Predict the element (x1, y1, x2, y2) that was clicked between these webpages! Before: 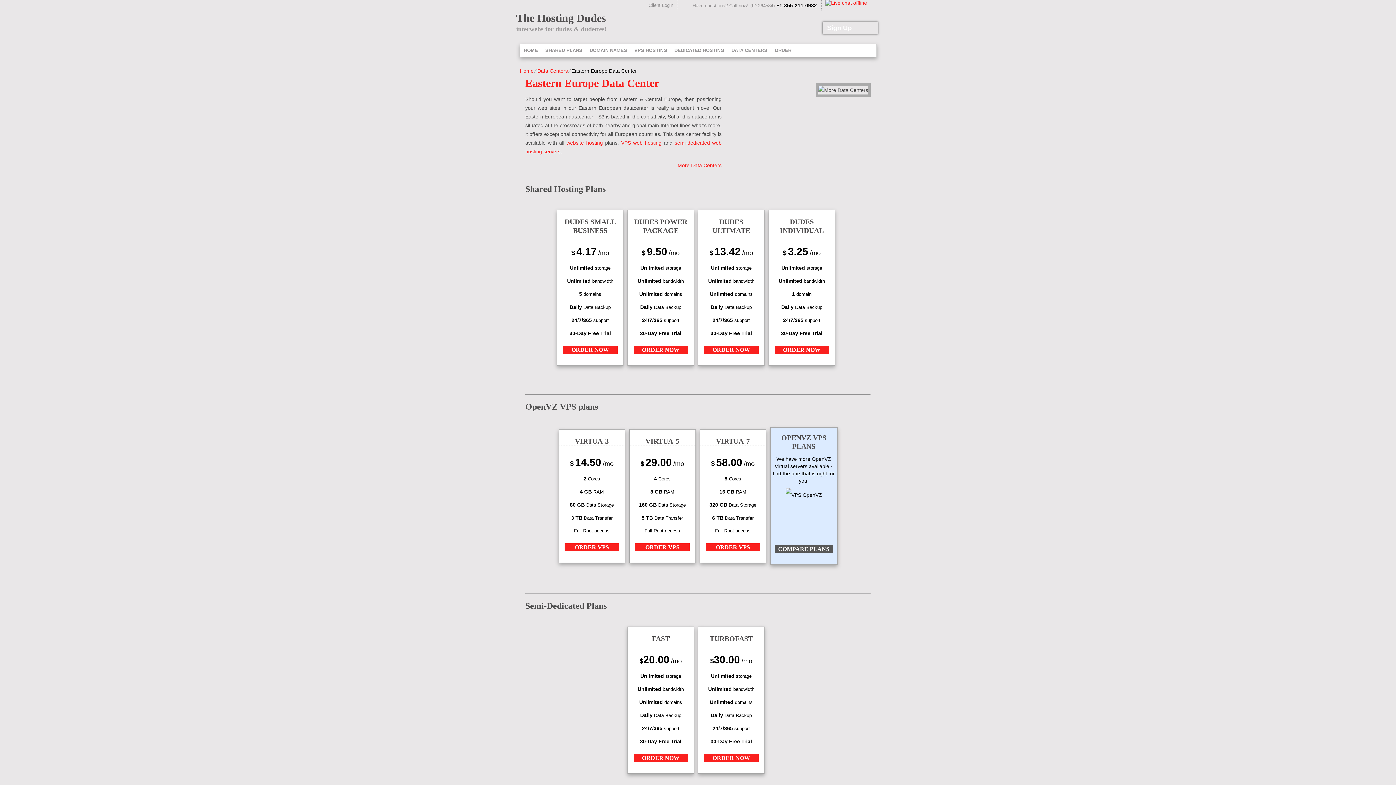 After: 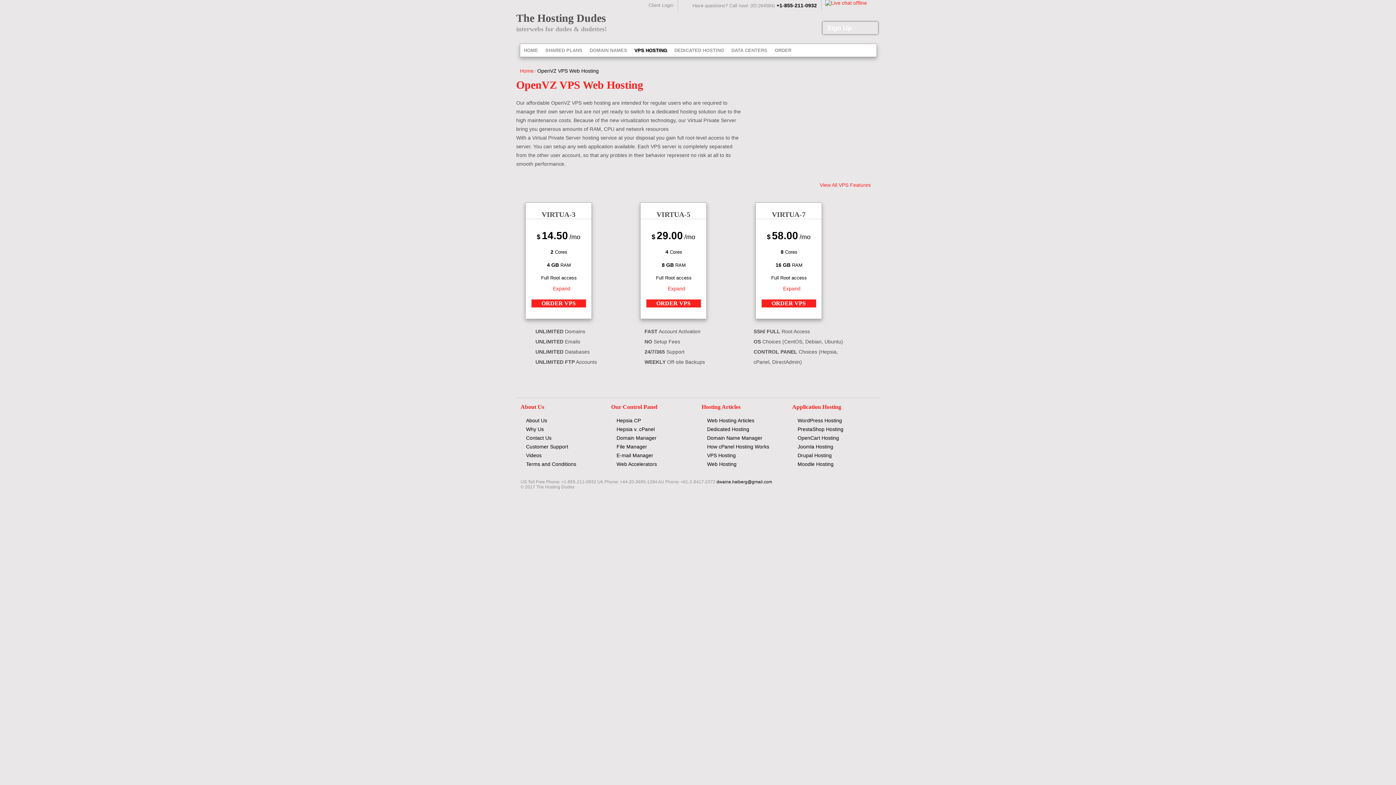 Action: bbox: (774, 545, 833, 553) label: COMPARE PLANS